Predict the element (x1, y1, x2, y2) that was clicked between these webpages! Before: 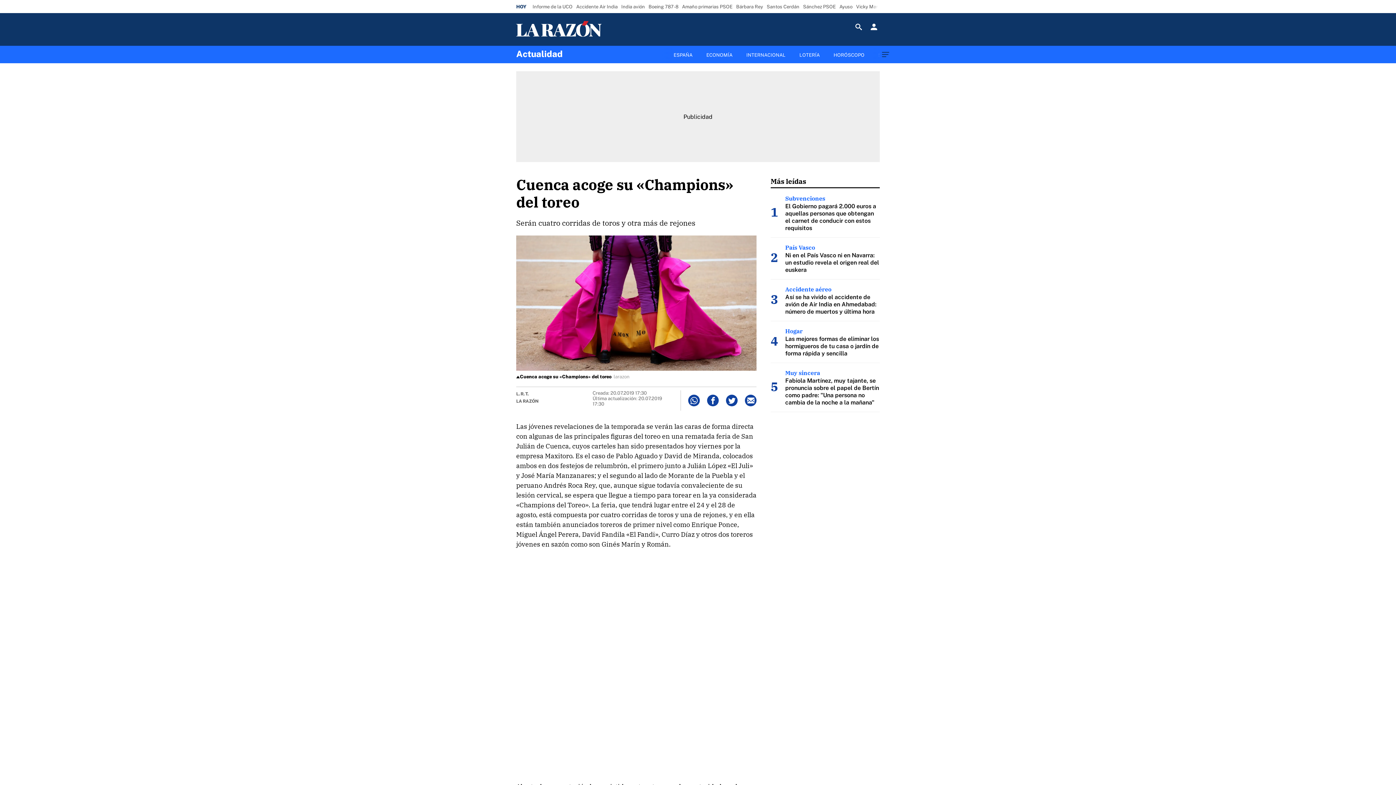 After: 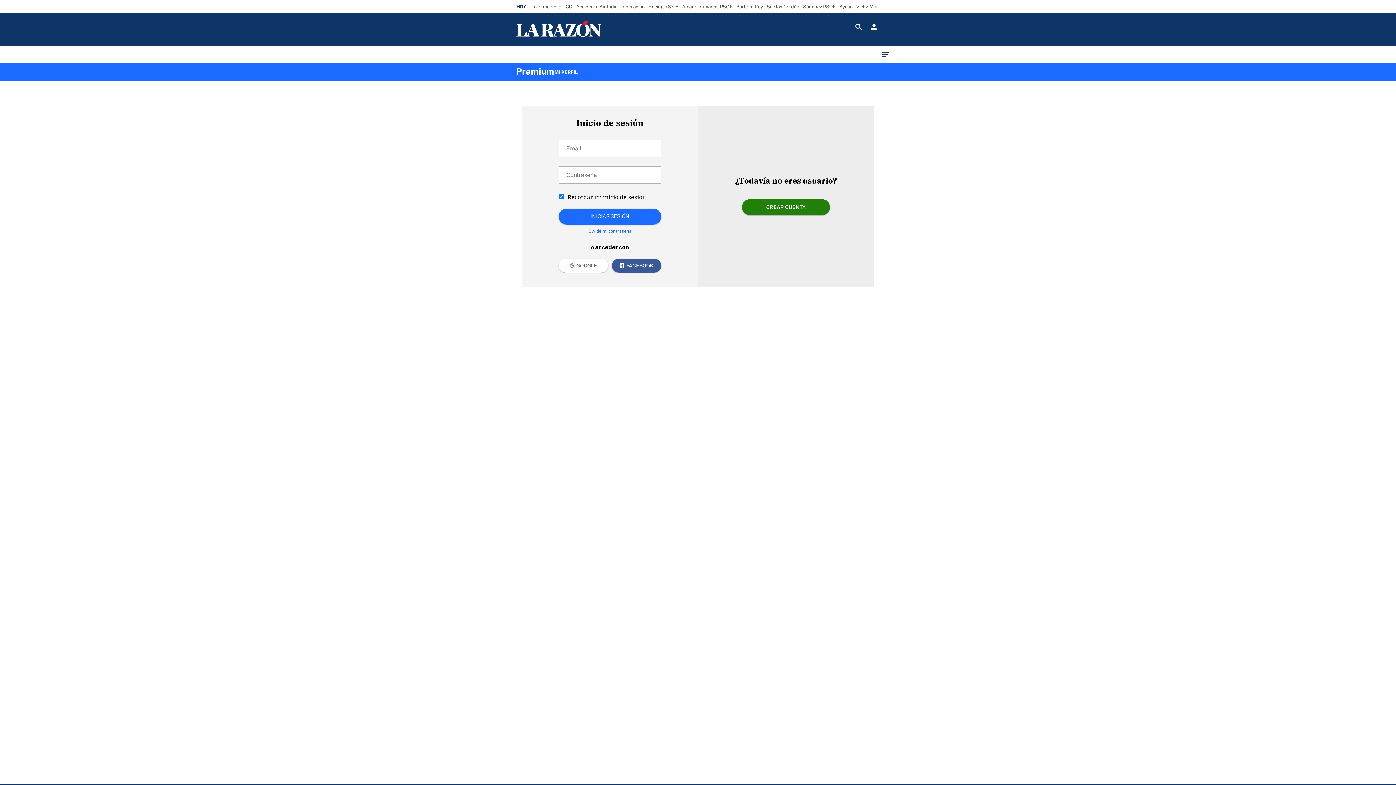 Action: label: Acceso bbox: (868, 21, 880, 32)